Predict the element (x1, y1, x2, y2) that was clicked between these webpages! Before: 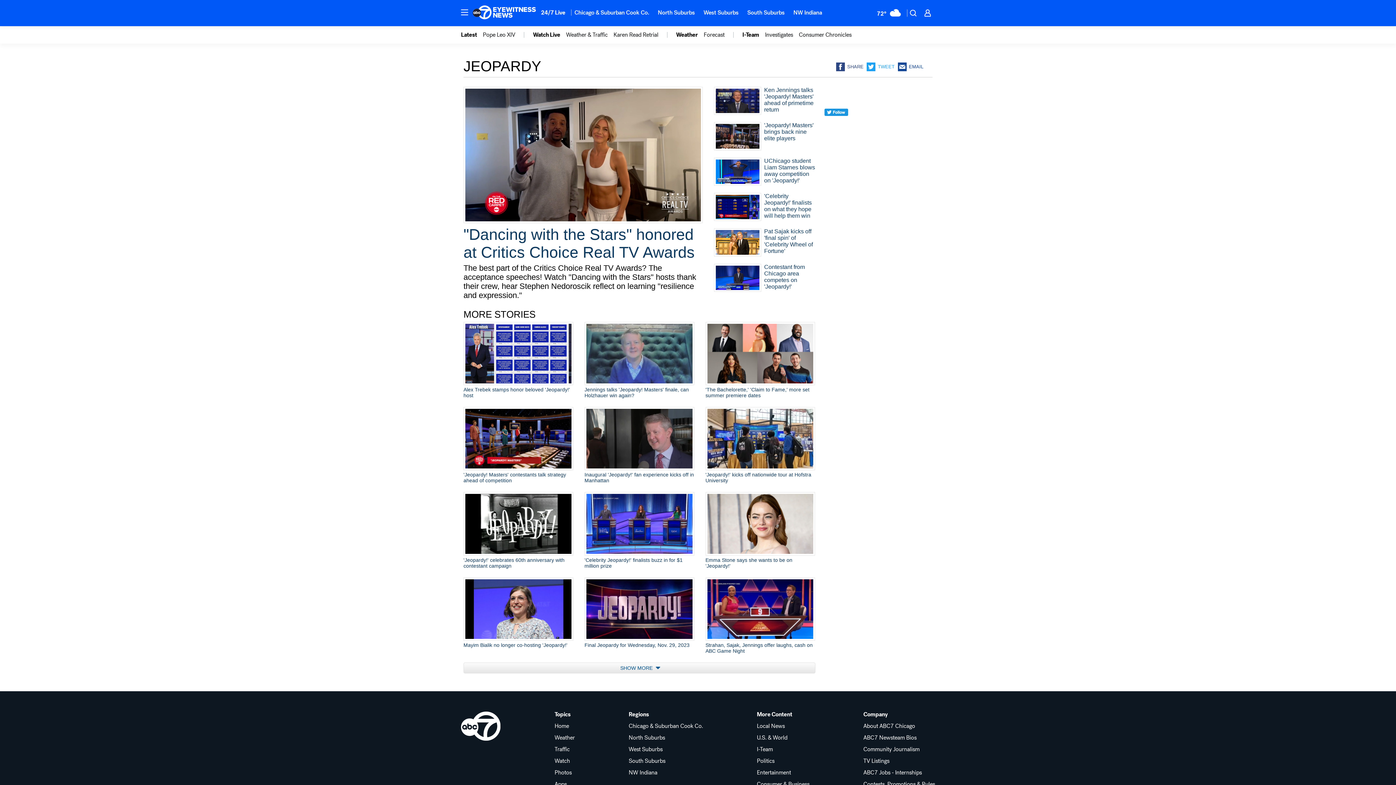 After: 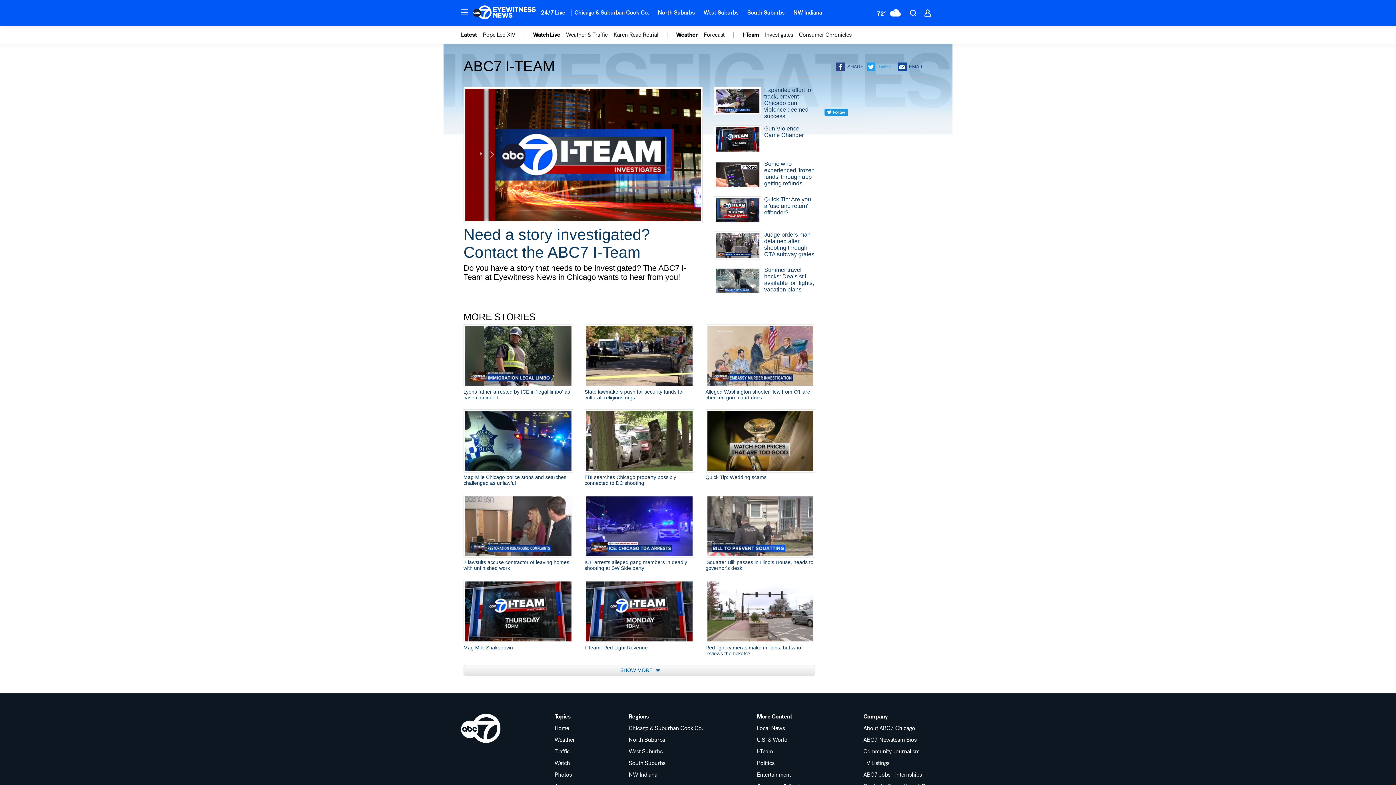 Action: bbox: (757, 746, 809, 752) label: I-Team